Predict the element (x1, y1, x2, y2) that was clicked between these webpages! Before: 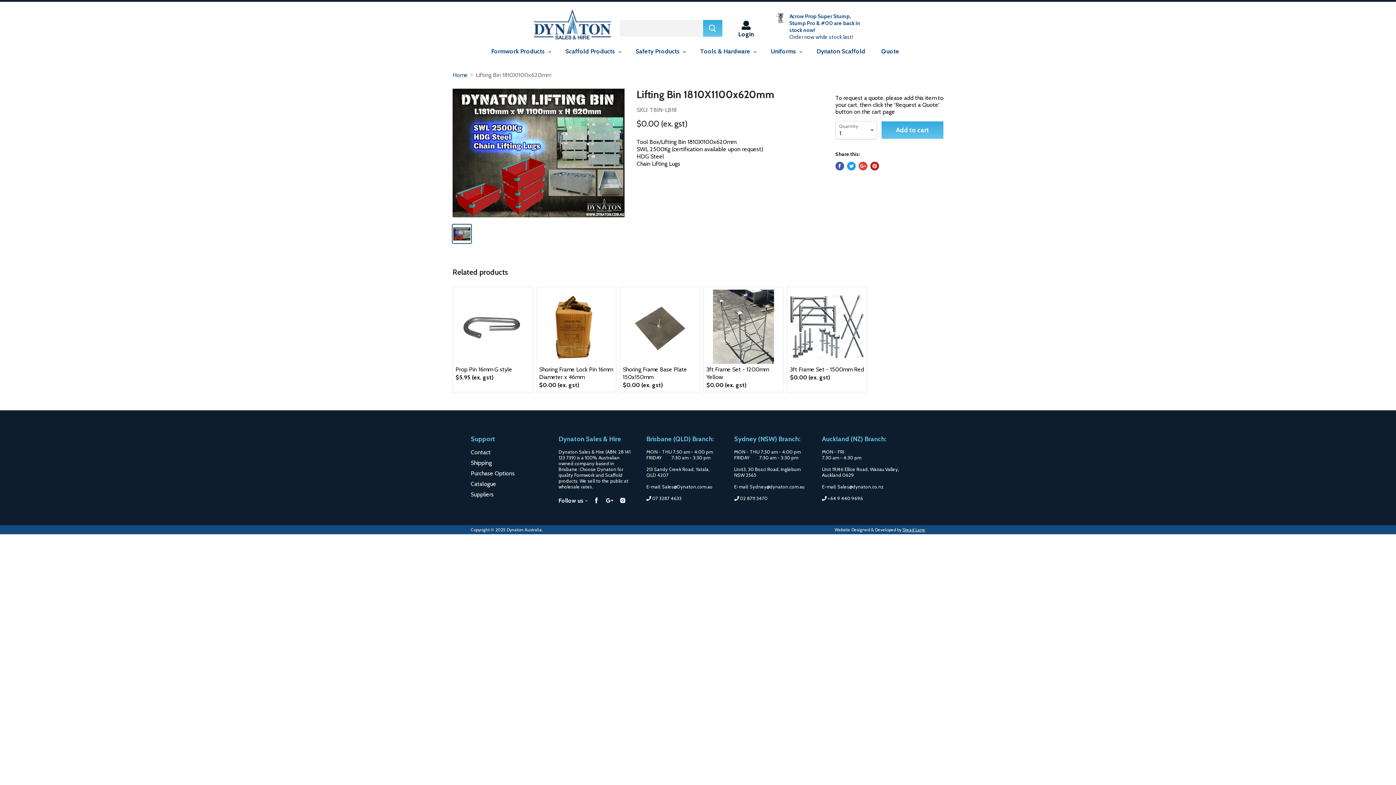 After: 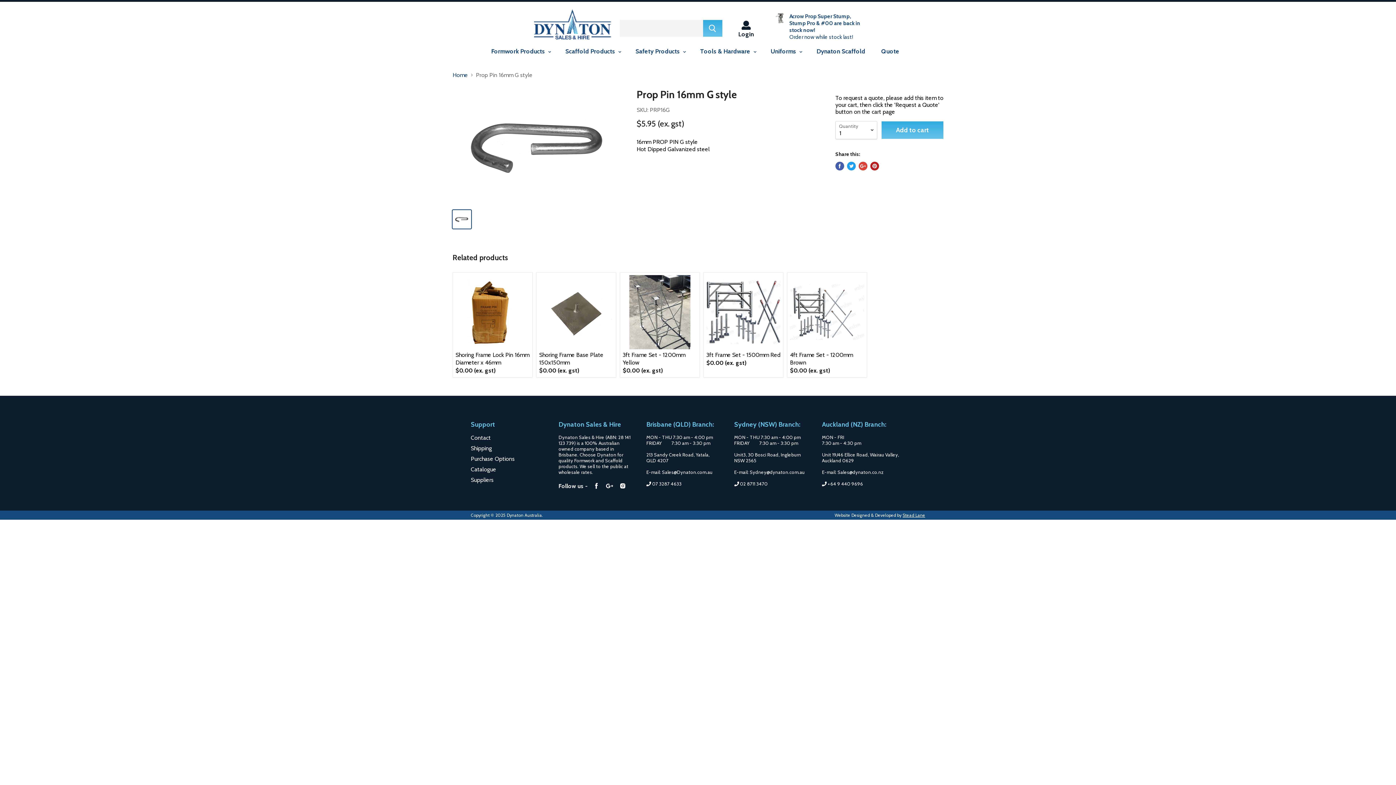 Action: label: Prop Pin 16mm G style bbox: (455, 366, 512, 373)